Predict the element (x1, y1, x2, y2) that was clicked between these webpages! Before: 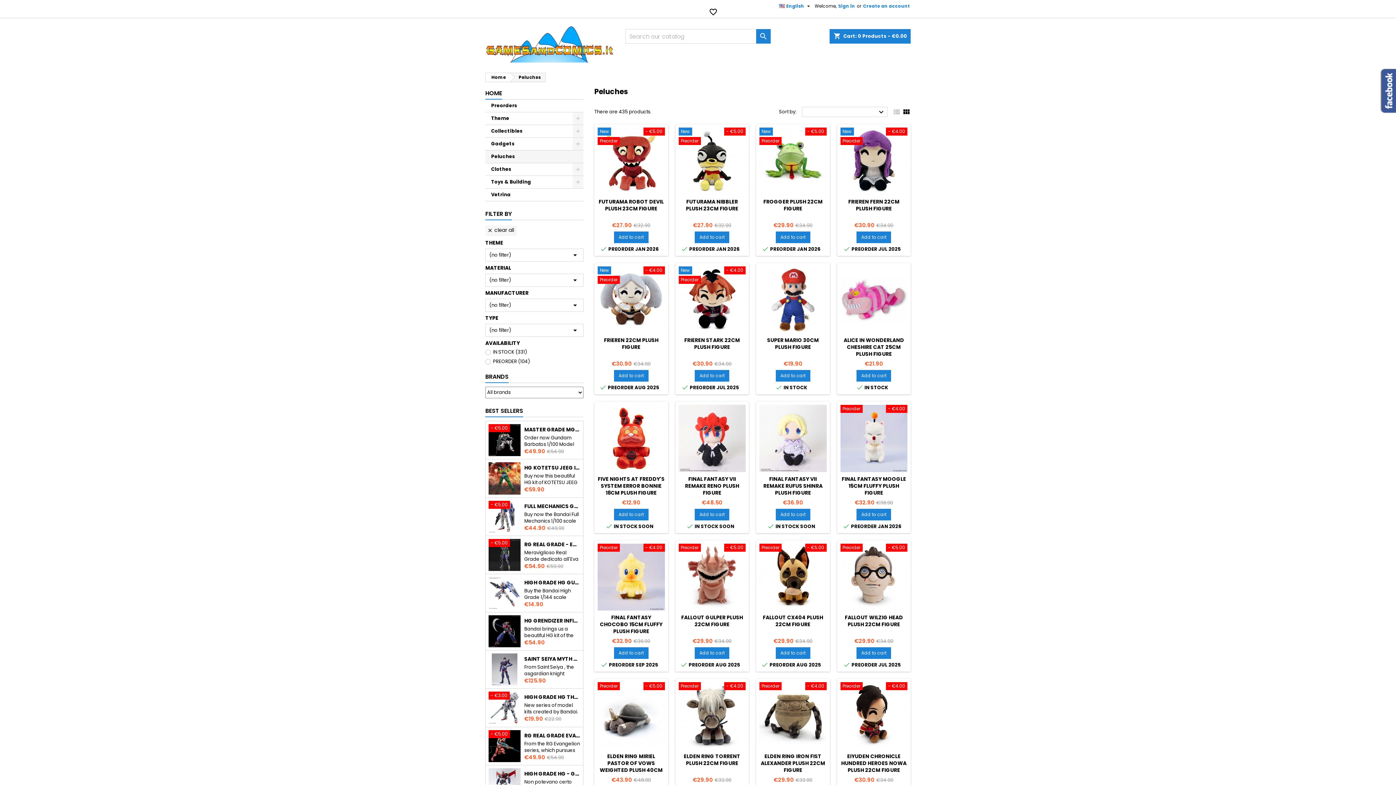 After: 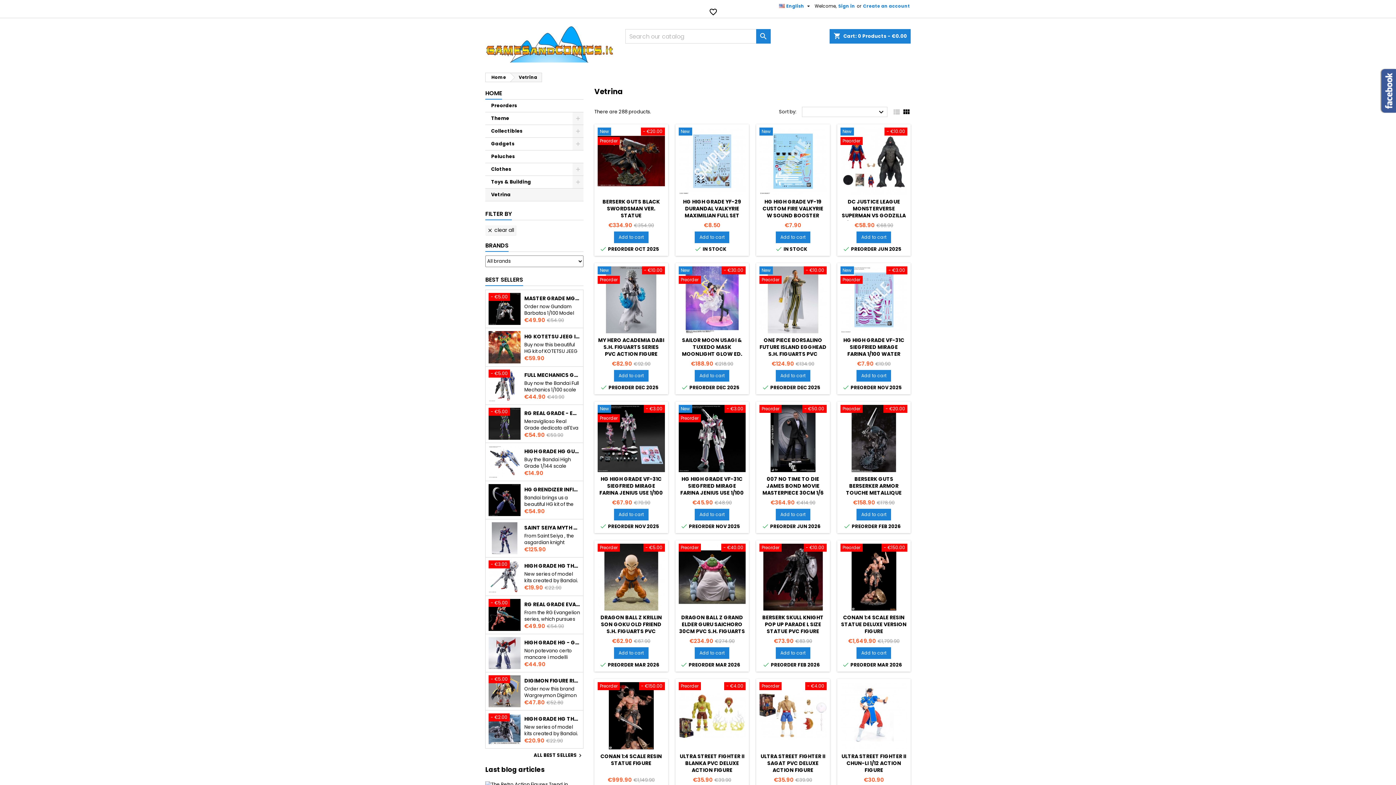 Action: label: Vetrina bbox: (485, 188, 583, 201)